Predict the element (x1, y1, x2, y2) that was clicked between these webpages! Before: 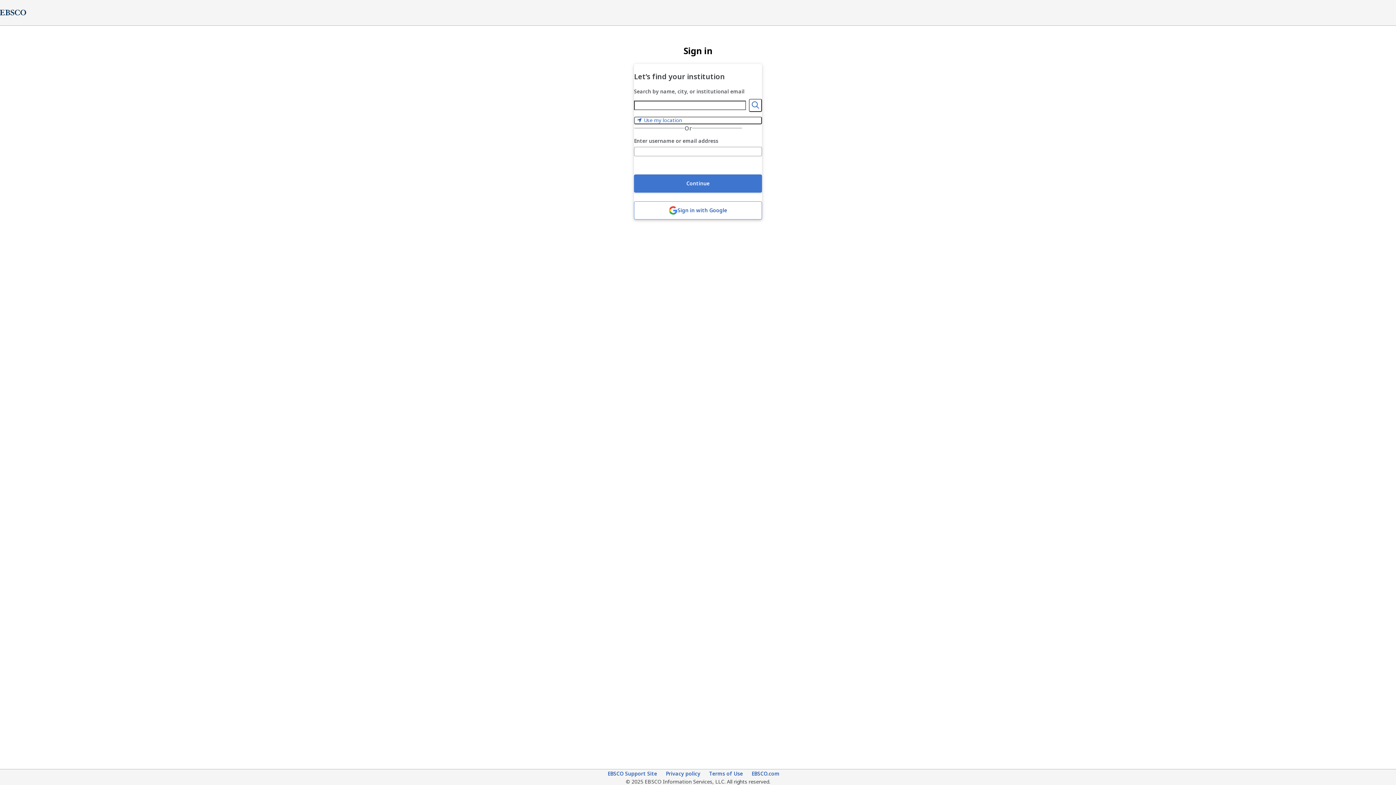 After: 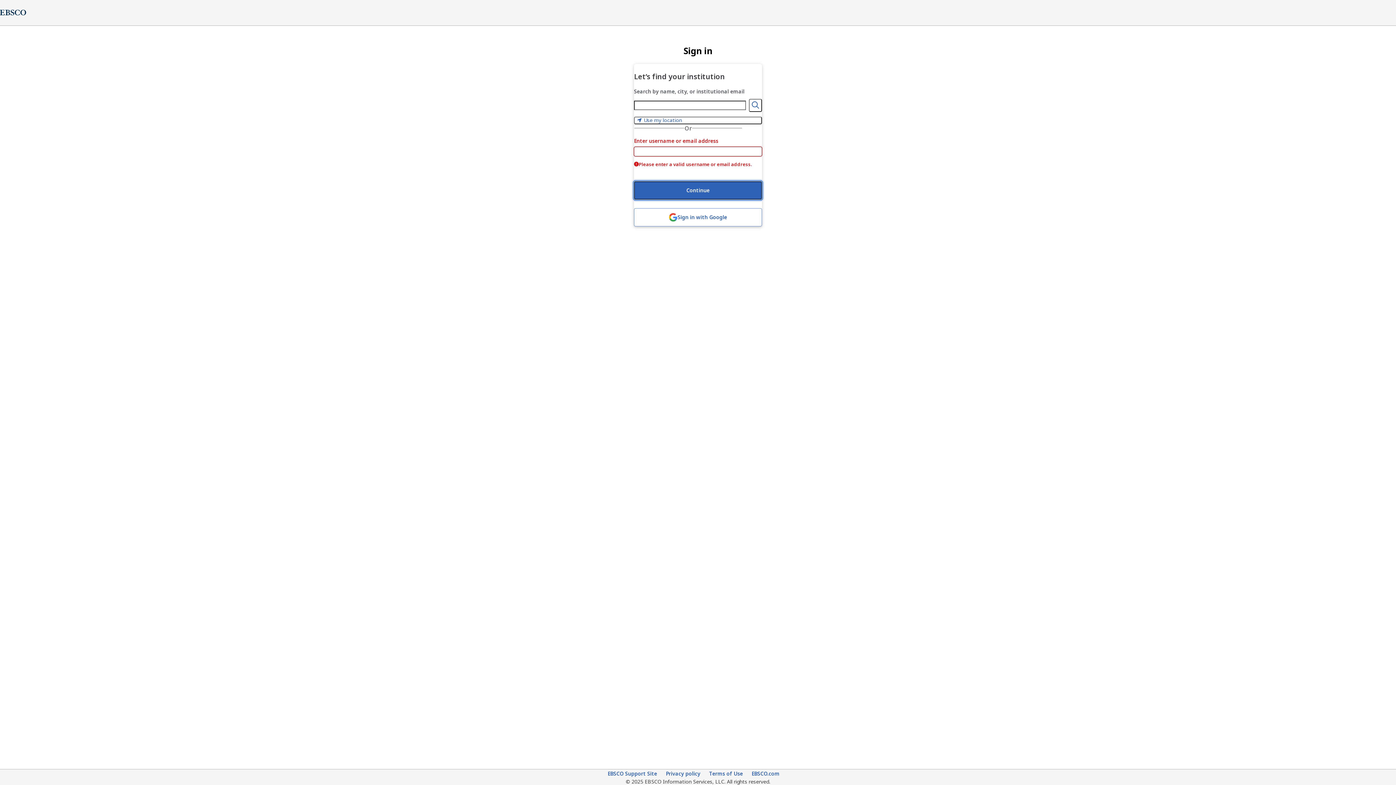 Action: bbox: (634, 174, 762, 192) label: Continue